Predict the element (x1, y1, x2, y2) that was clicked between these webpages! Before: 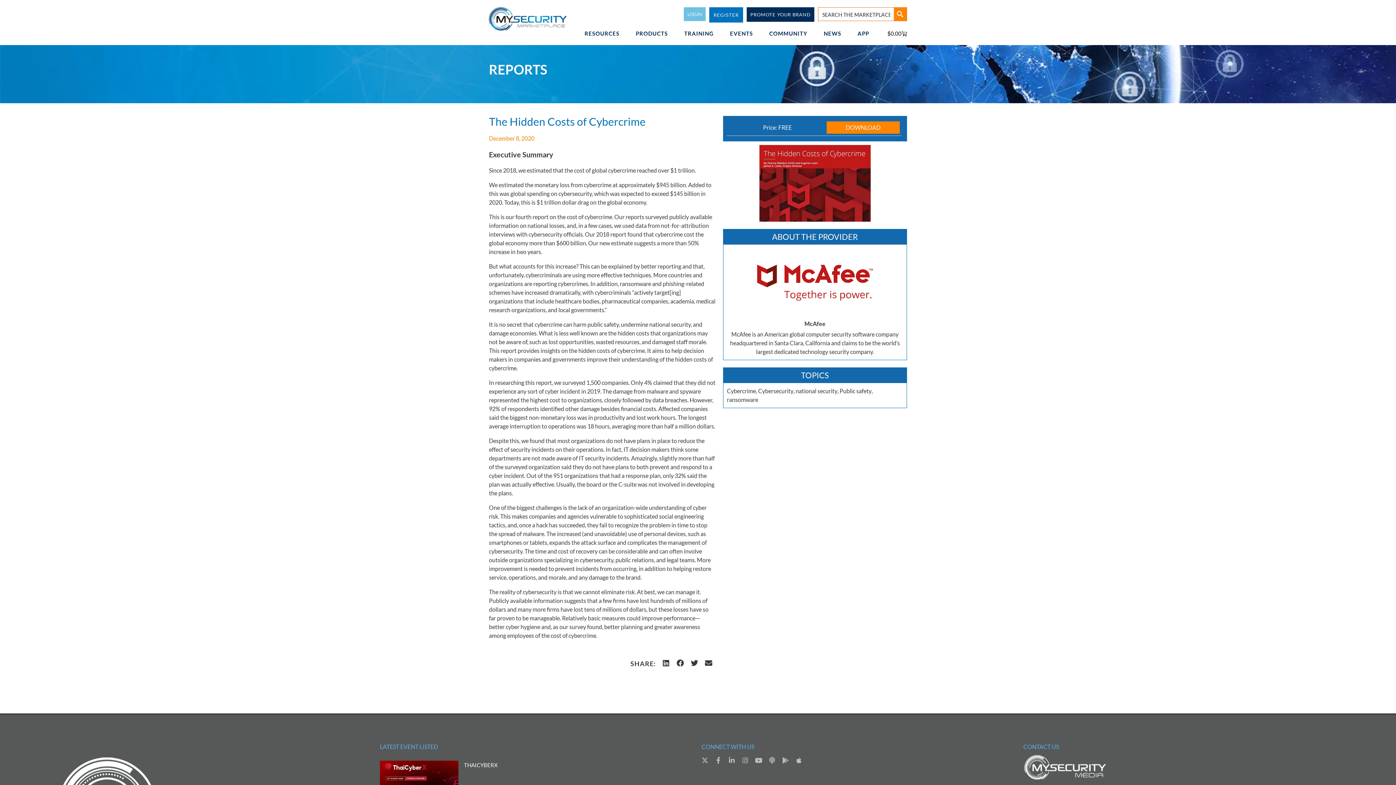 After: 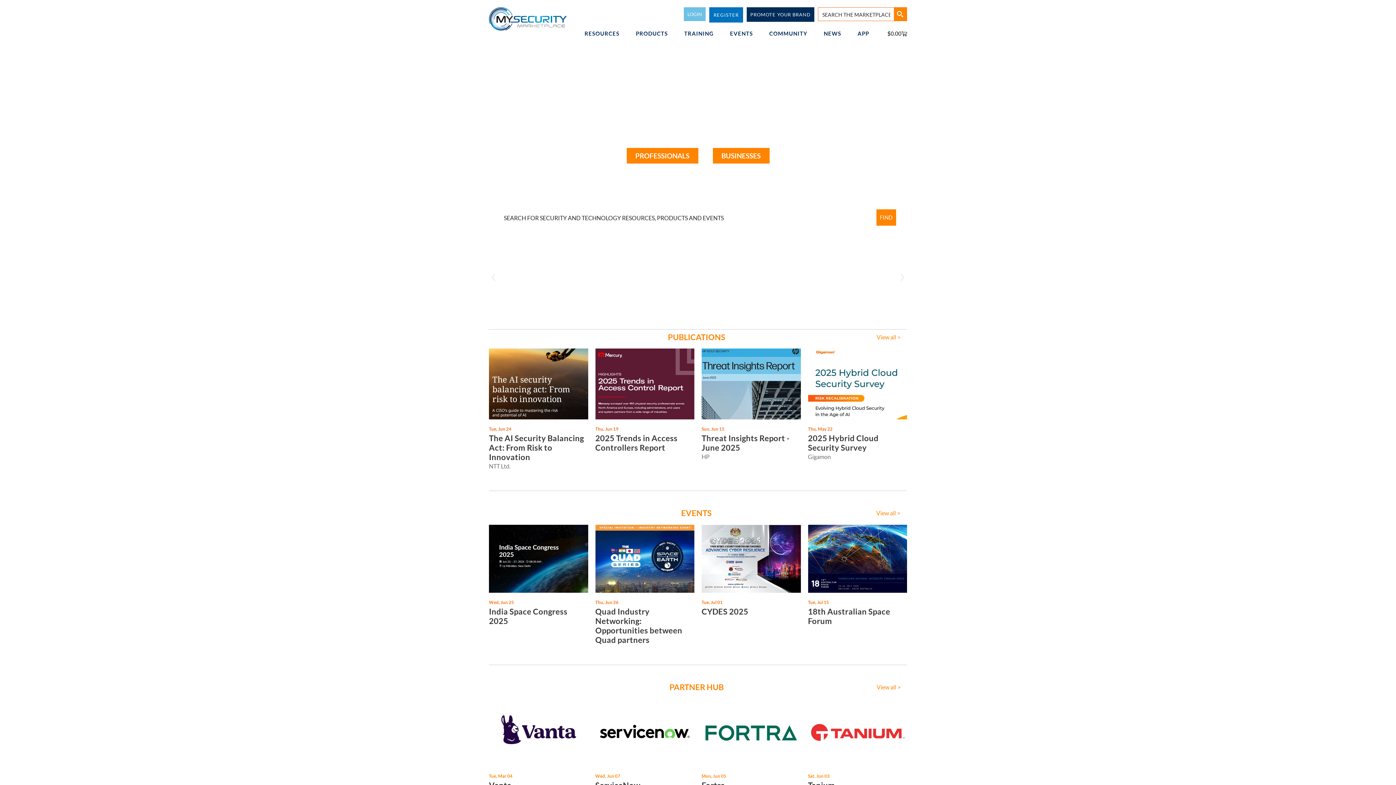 Action: bbox: (489, 7, 566, 30)